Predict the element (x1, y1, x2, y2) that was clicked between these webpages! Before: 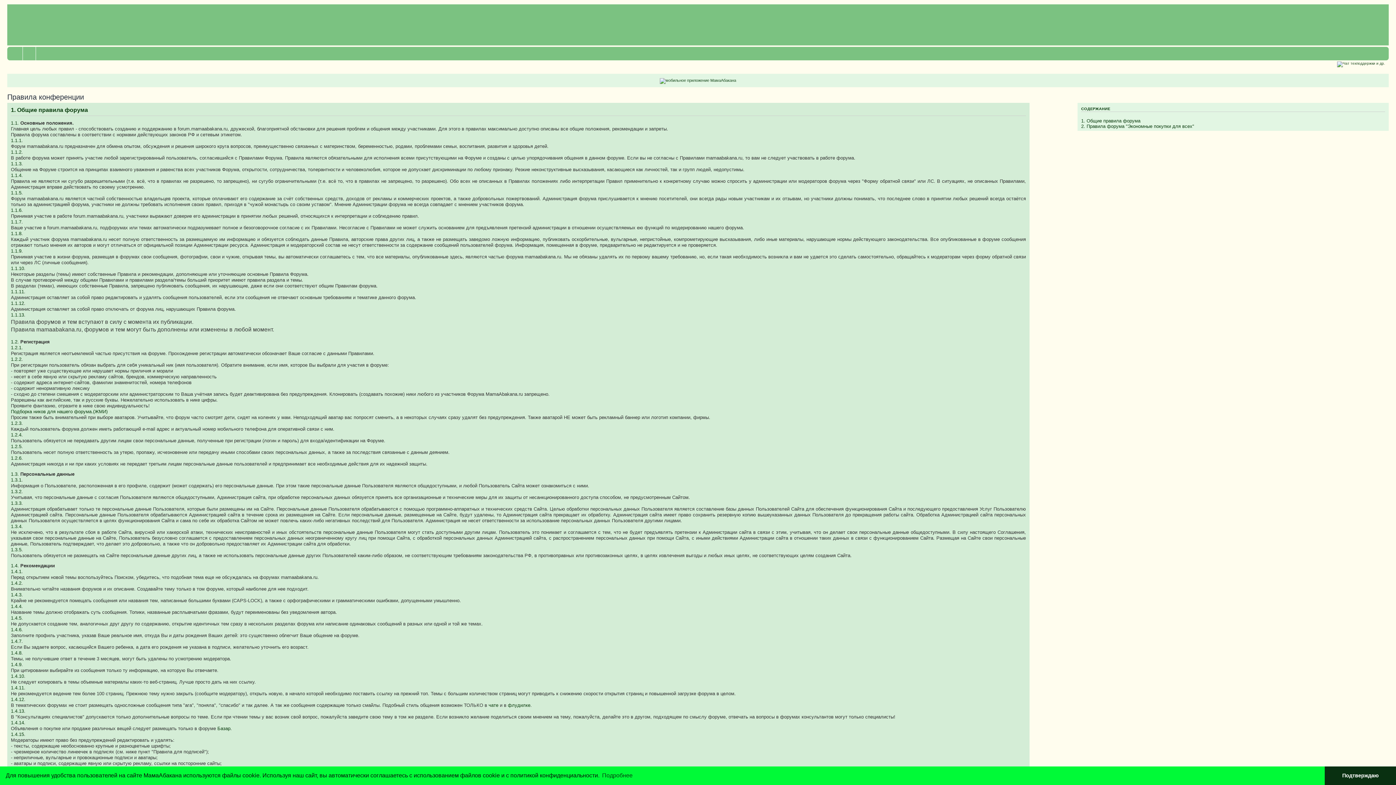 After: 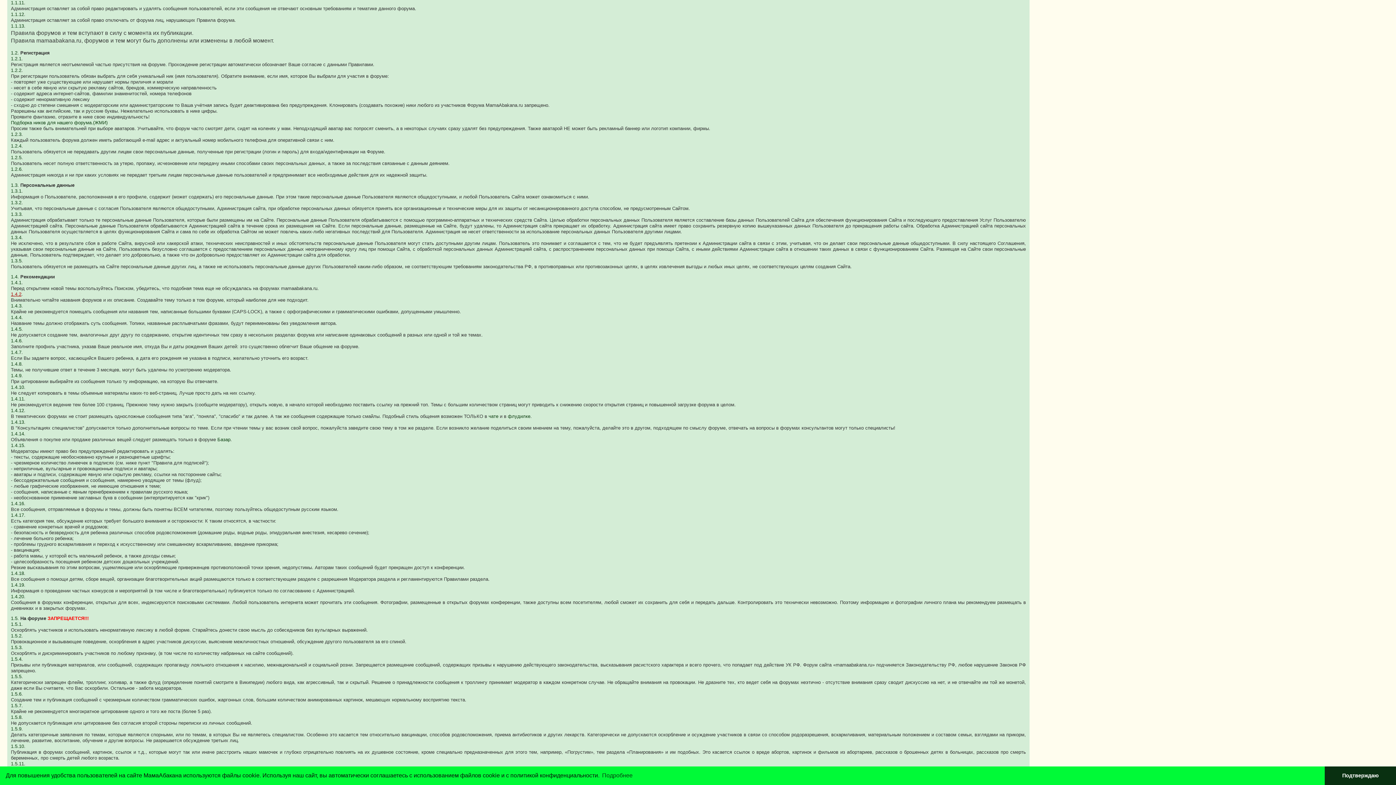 Action: label: 1.1.11 bbox: (10, 289, 24, 294)